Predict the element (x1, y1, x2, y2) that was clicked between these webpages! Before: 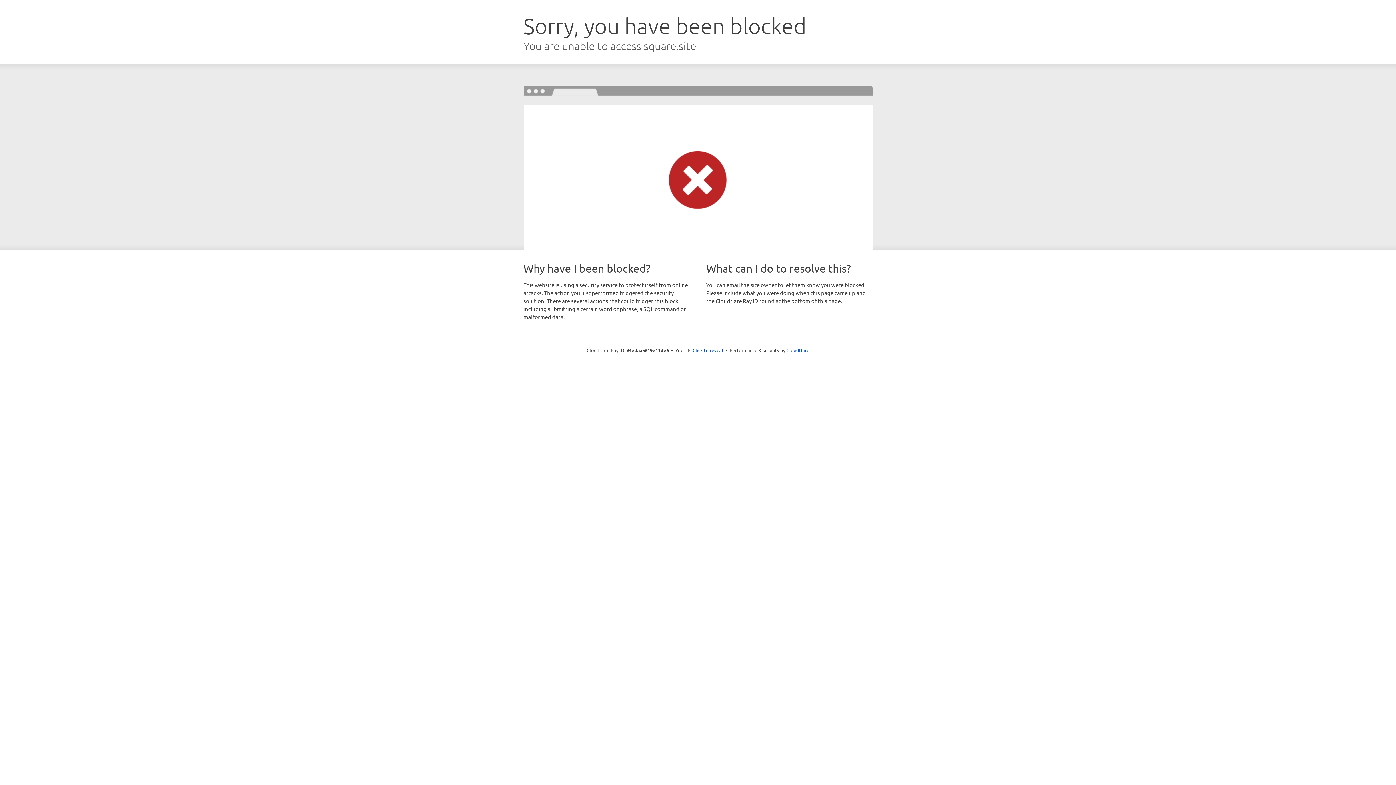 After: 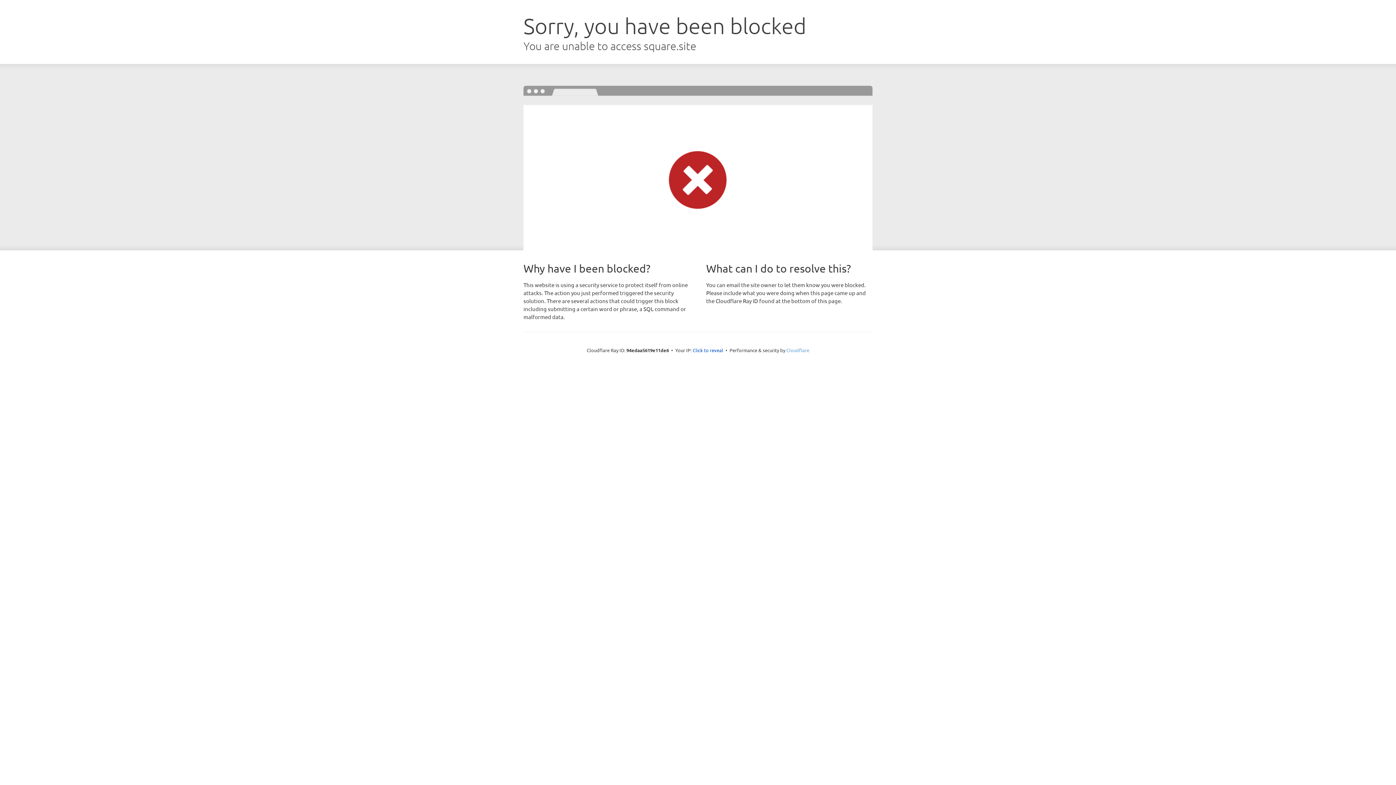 Action: bbox: (786, 347, 809, 353) label: Cloudflare